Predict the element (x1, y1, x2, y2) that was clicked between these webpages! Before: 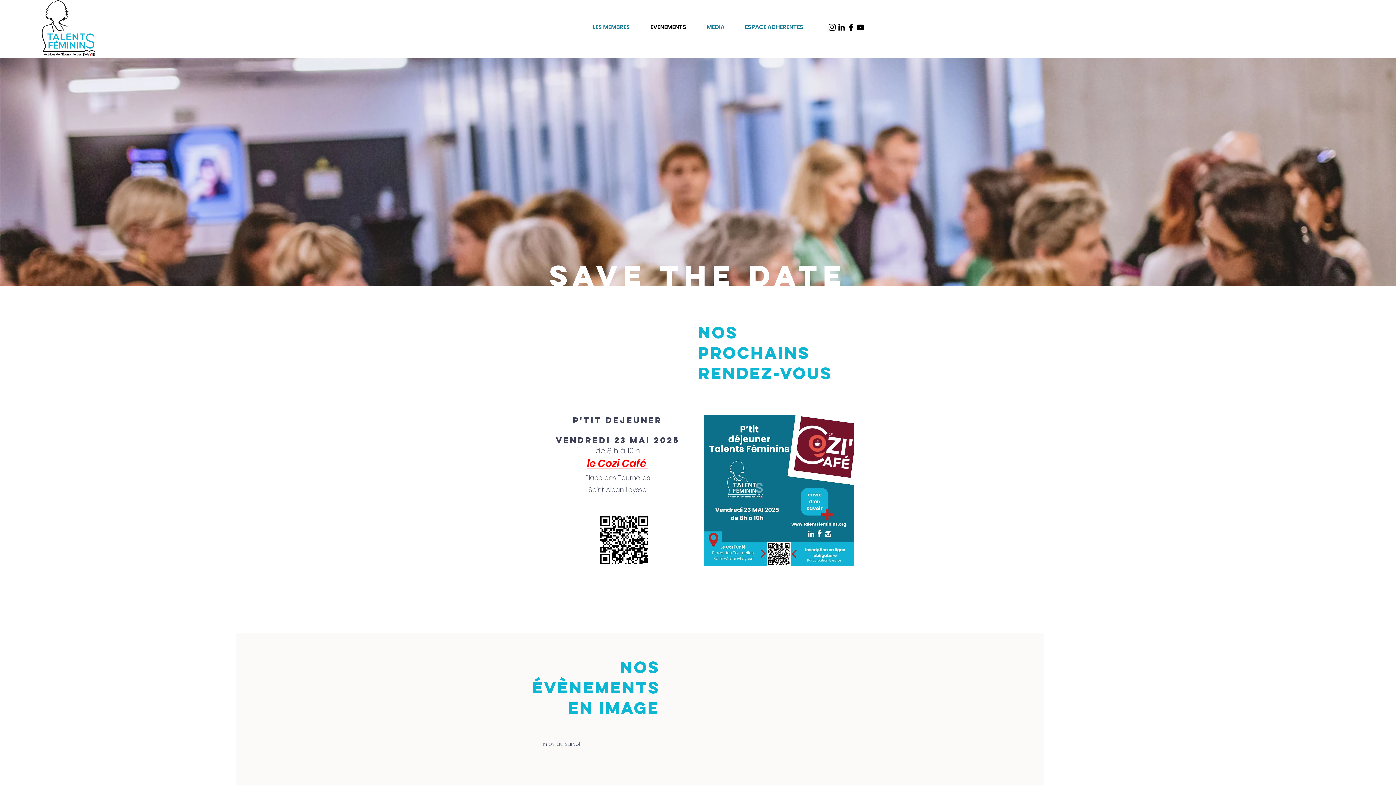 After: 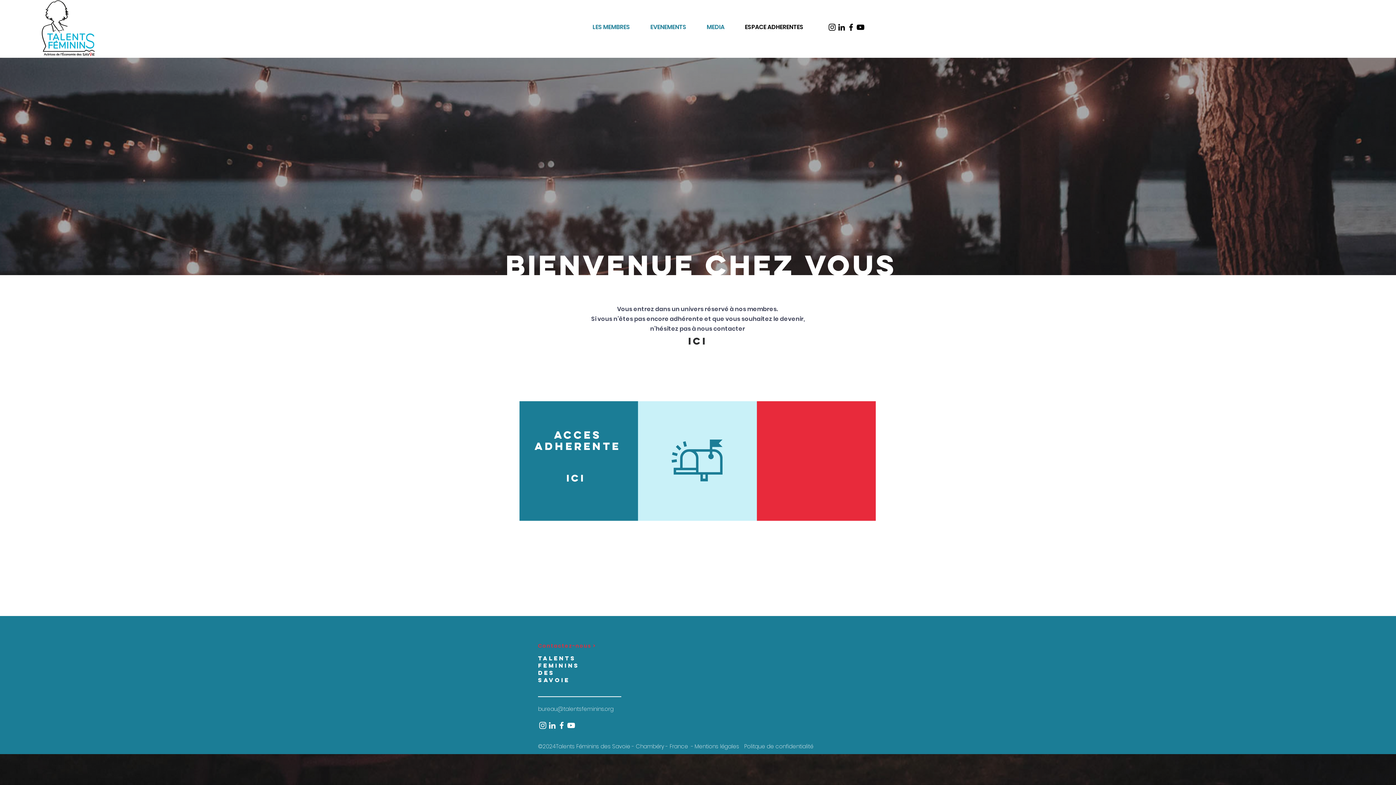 Action: label: ESPACE ADHERENTES bbox: (734, 9, 813, 45)